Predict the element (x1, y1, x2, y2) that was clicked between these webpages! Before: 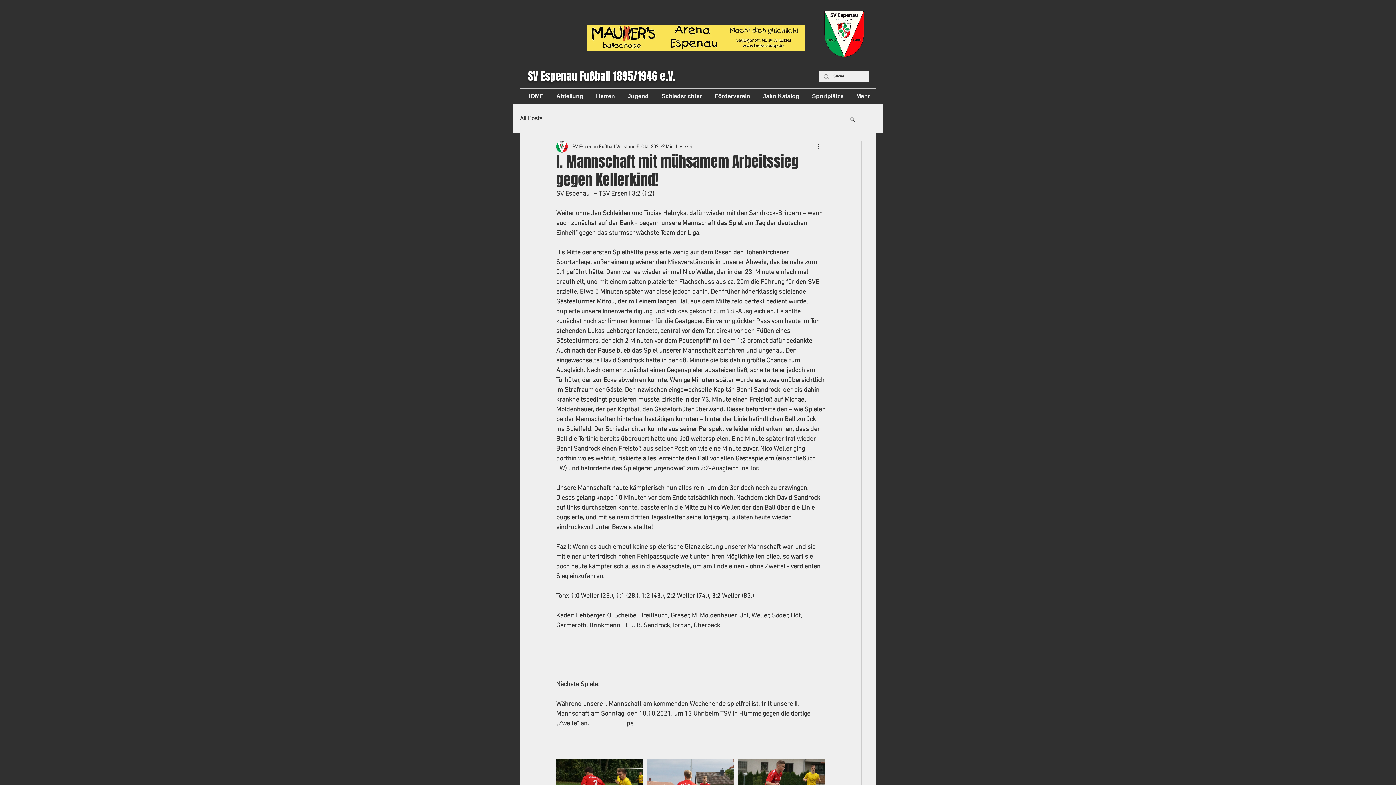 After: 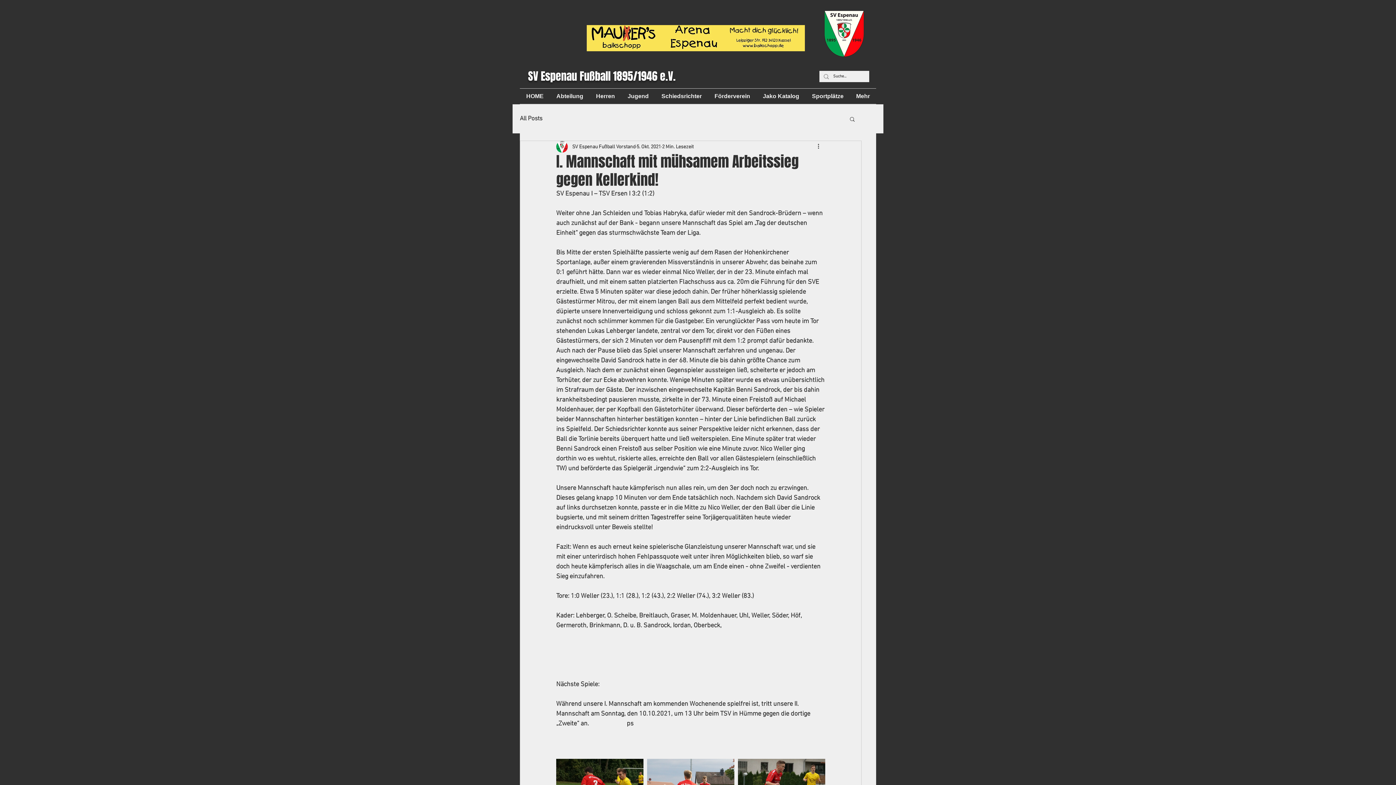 Action: bbox: (586, 25, 805, 51)